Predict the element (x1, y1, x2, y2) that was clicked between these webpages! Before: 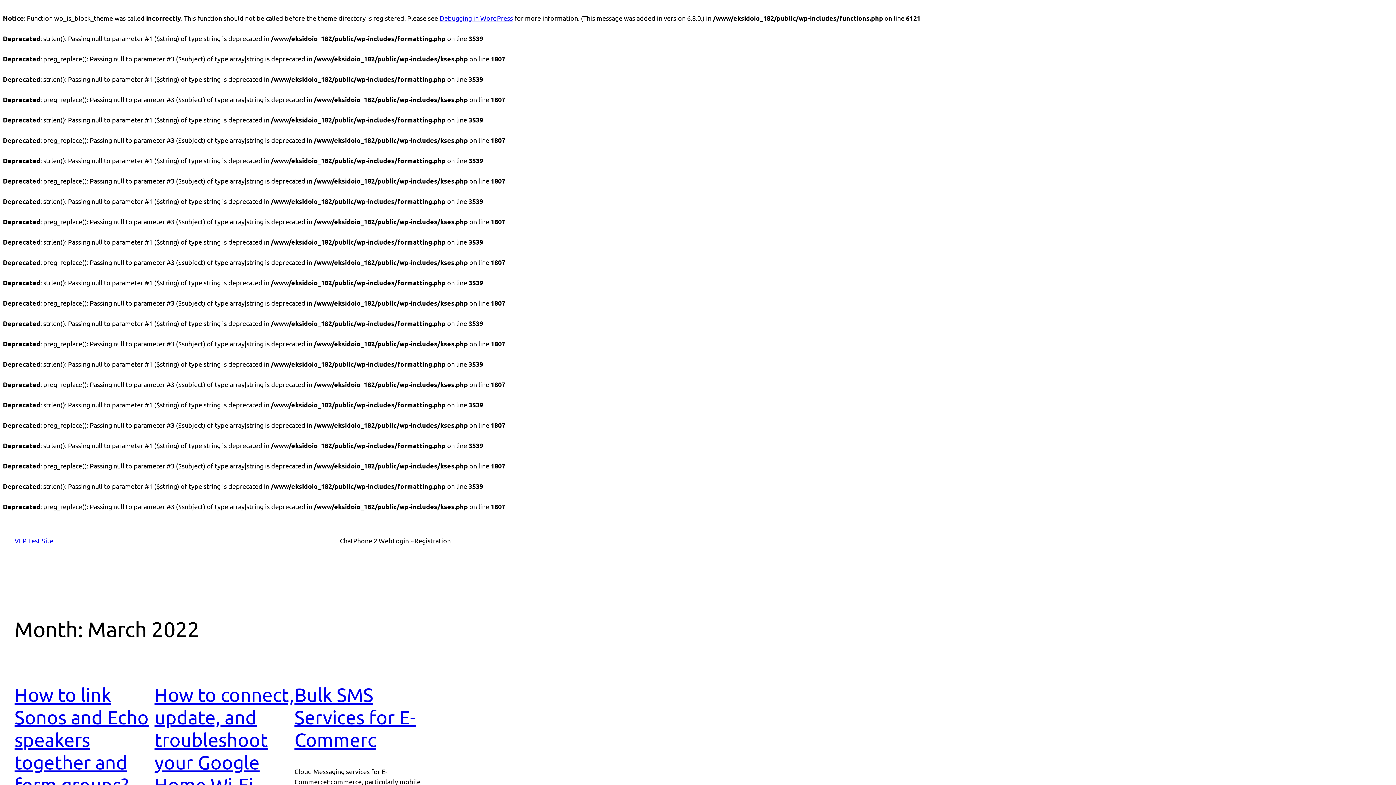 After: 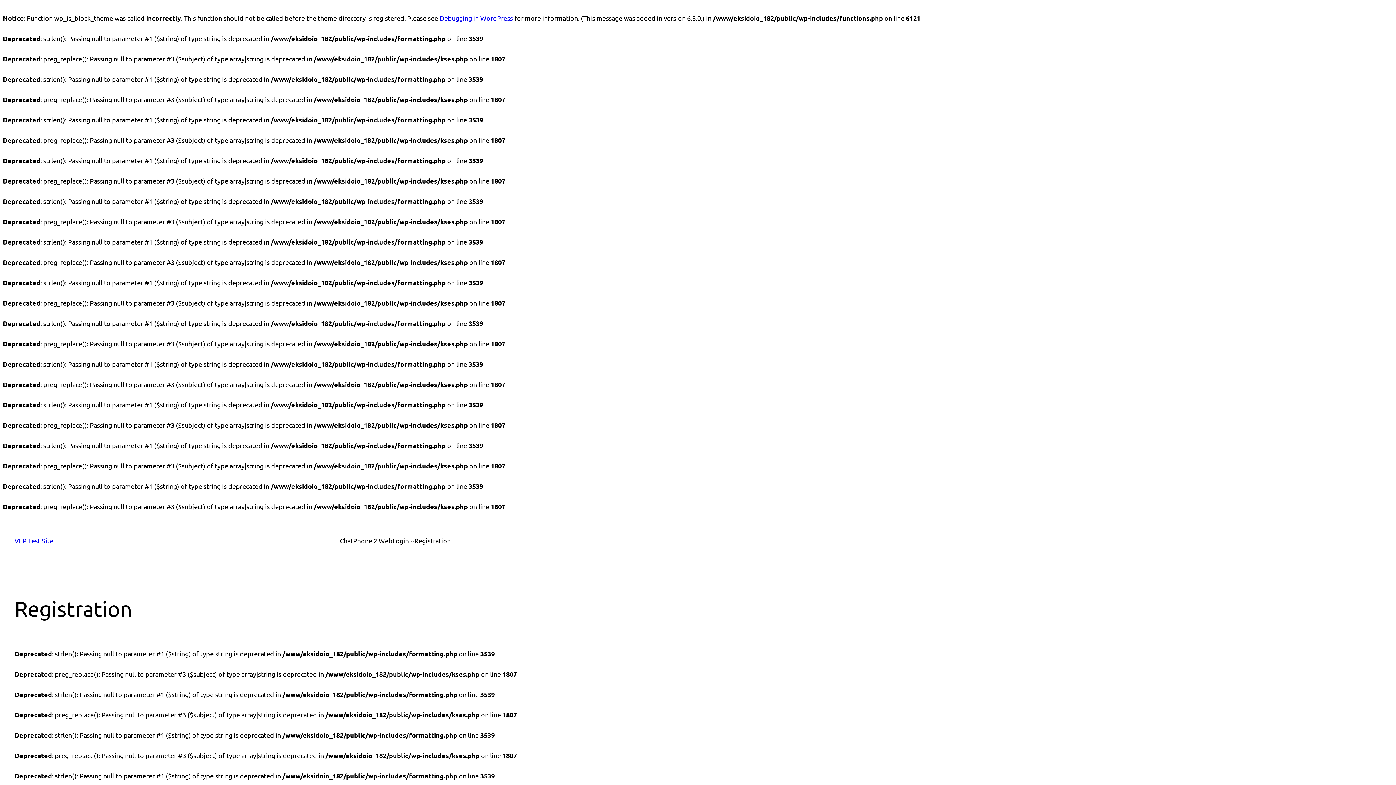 Action: bbox: (414, 536, 450, 546) label: Registration